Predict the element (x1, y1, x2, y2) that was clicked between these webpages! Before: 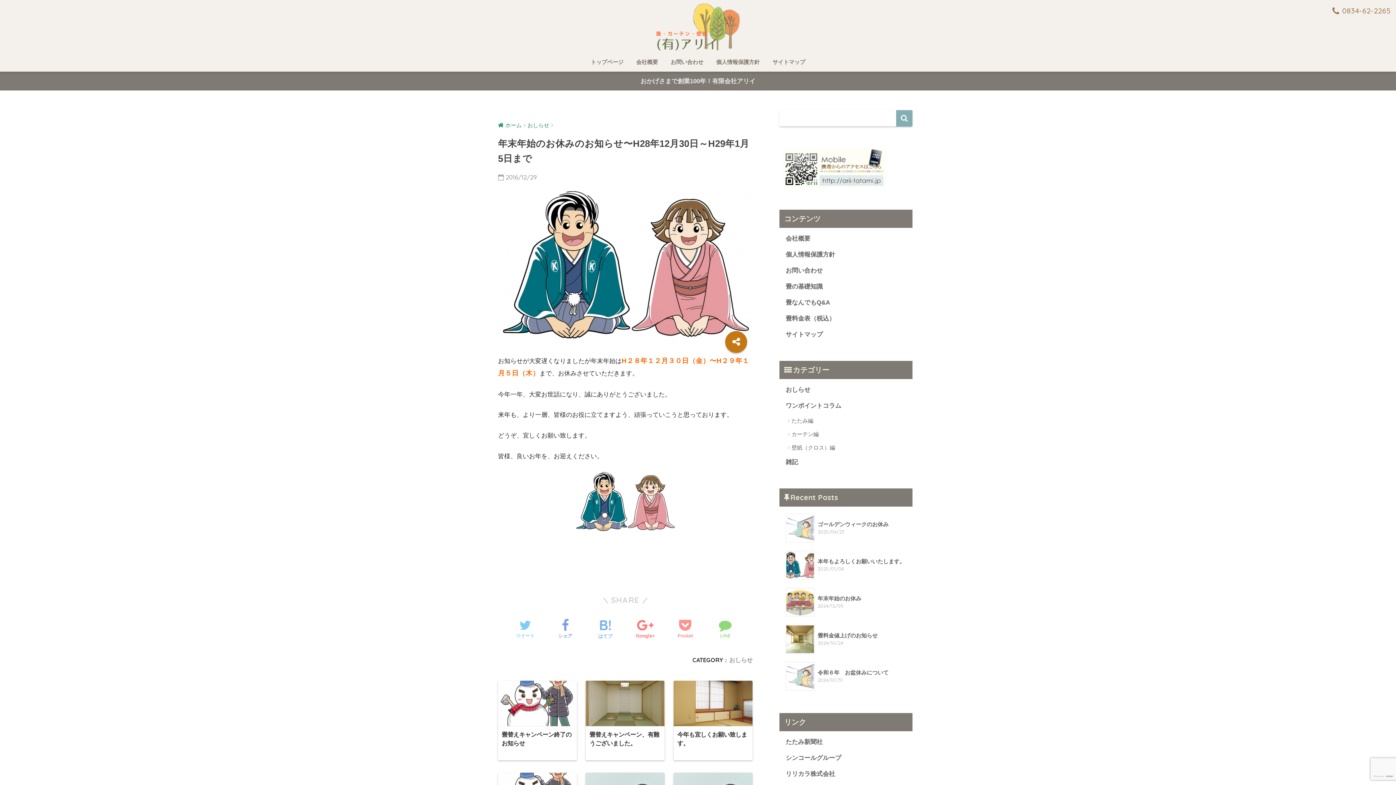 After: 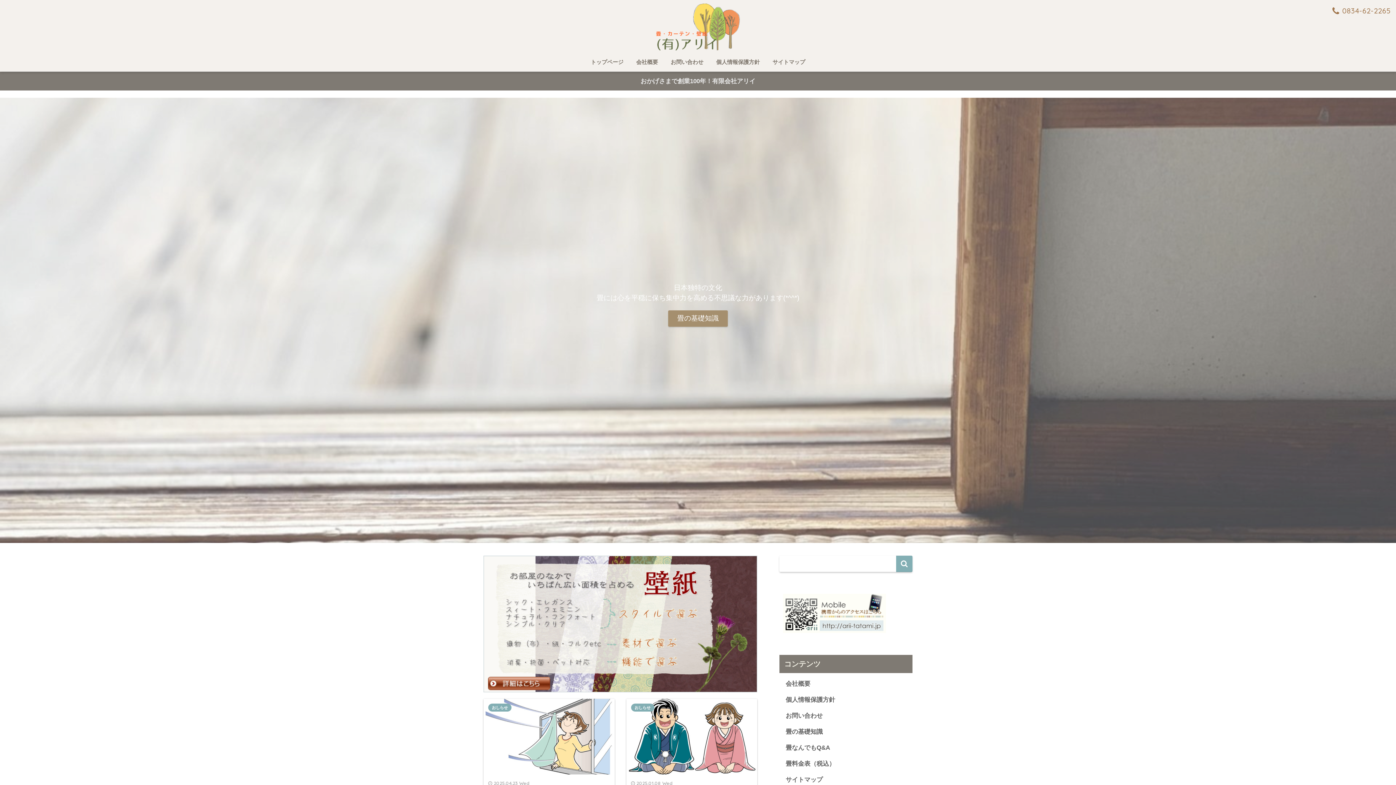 Action: bbox: (585, 54, 629, 71) label: トップページ